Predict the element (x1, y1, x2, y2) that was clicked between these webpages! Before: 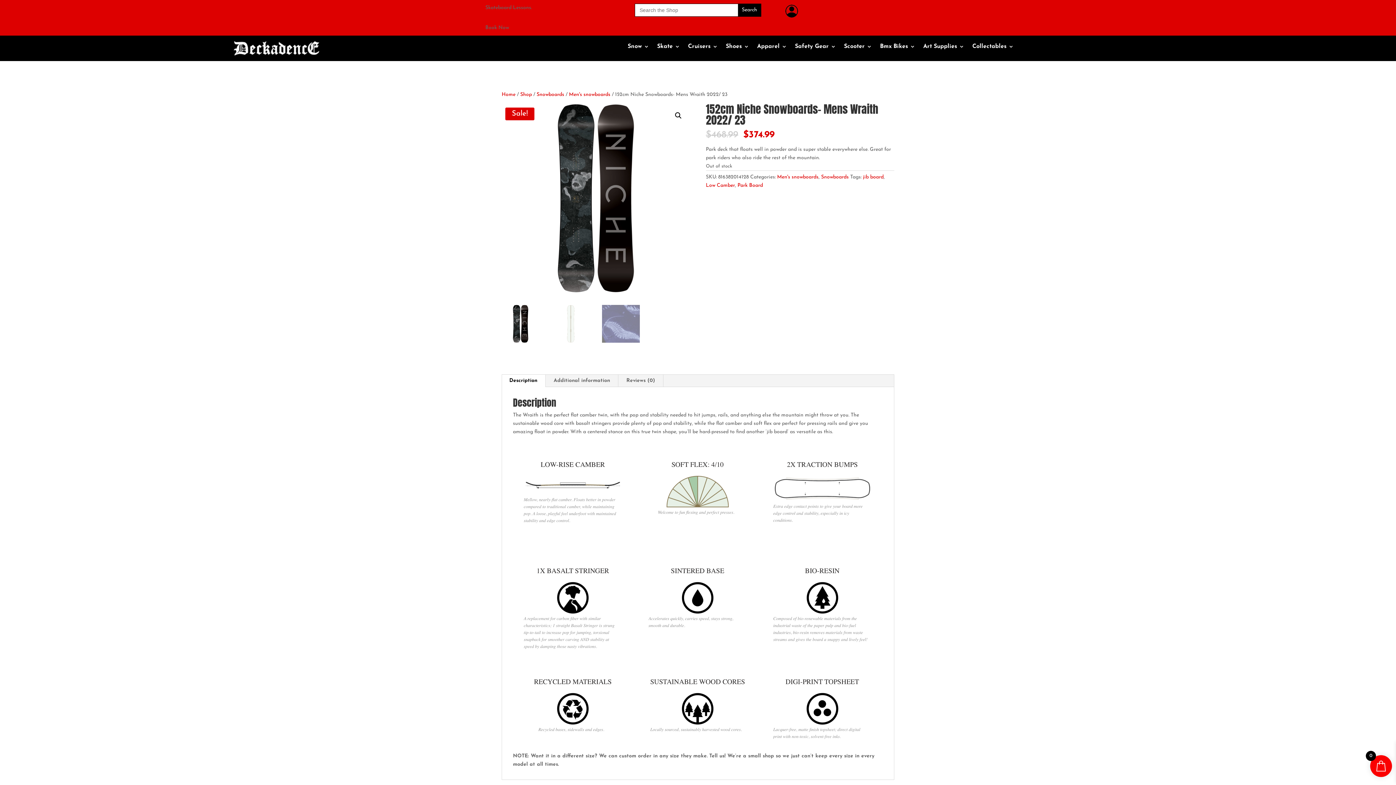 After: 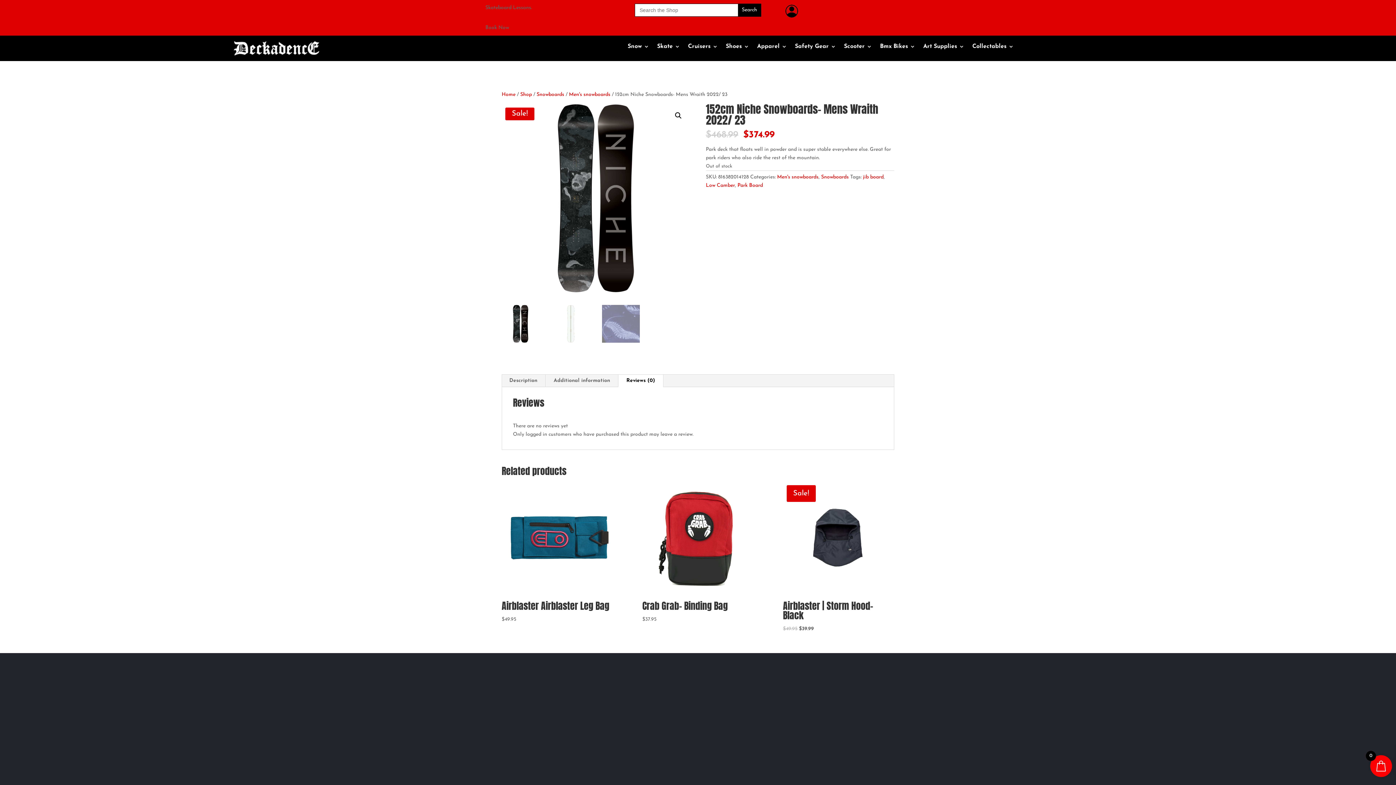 Action: label: Reviews (0) bbox: (618, 375, 663, 387)